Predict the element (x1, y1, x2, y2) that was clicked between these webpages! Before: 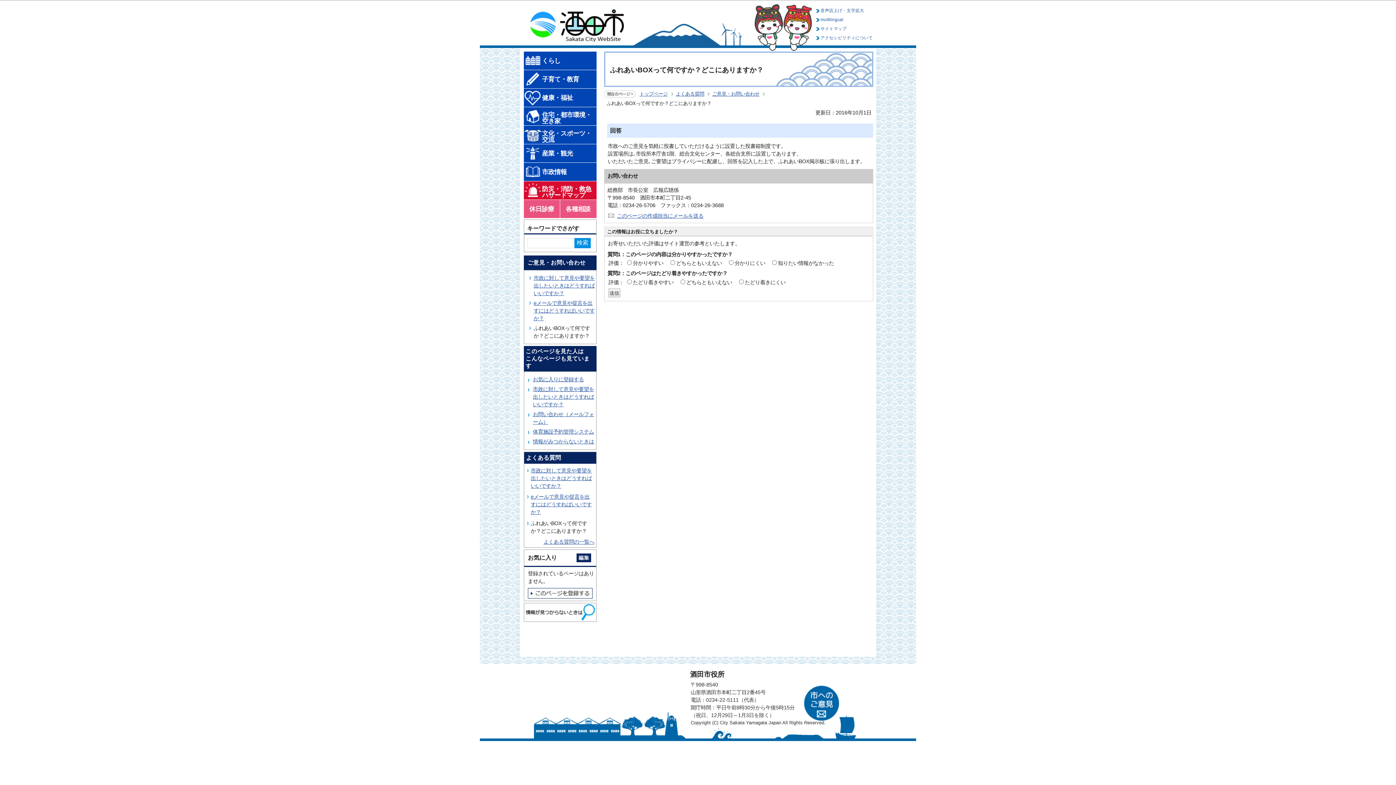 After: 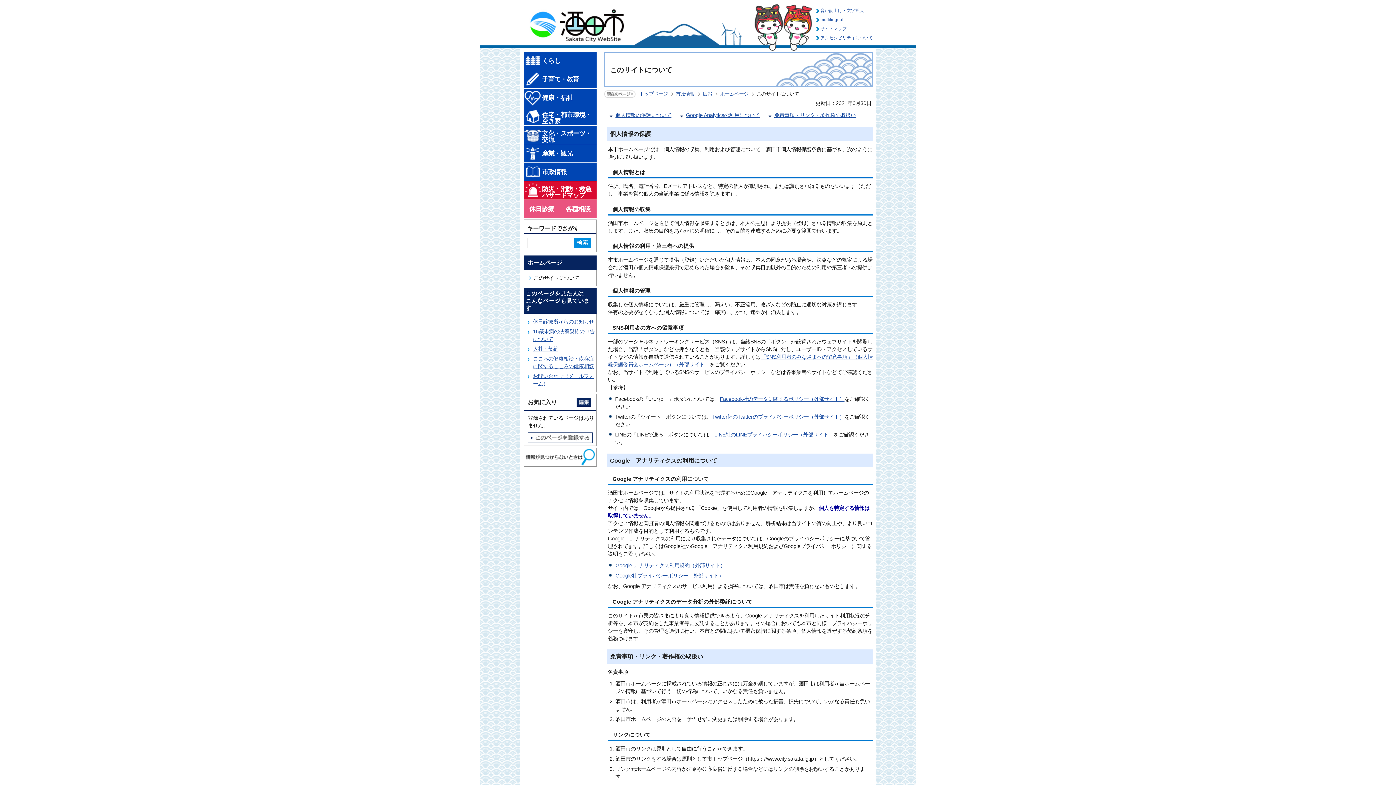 Action: label: アクセシビリティについて bbox: (820, 35, 873, 40)